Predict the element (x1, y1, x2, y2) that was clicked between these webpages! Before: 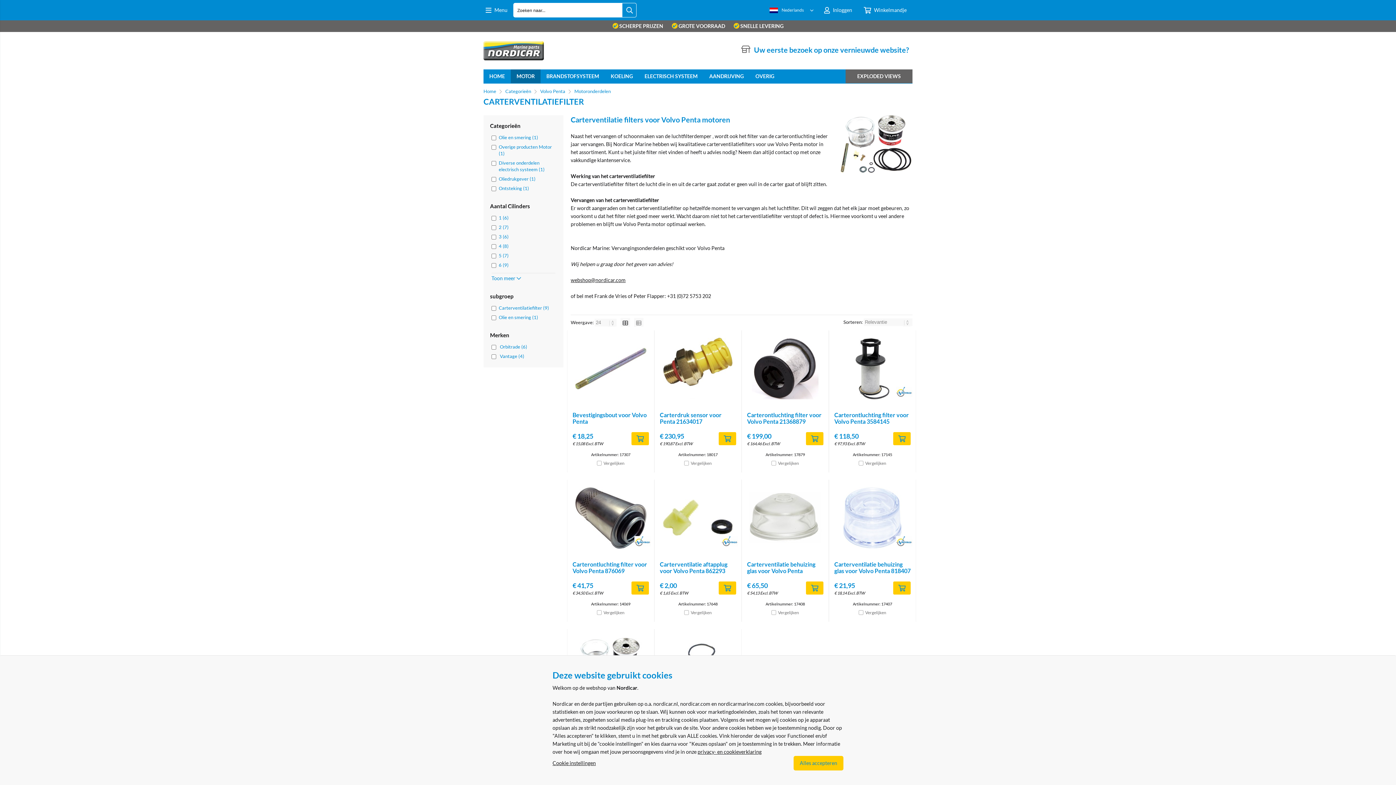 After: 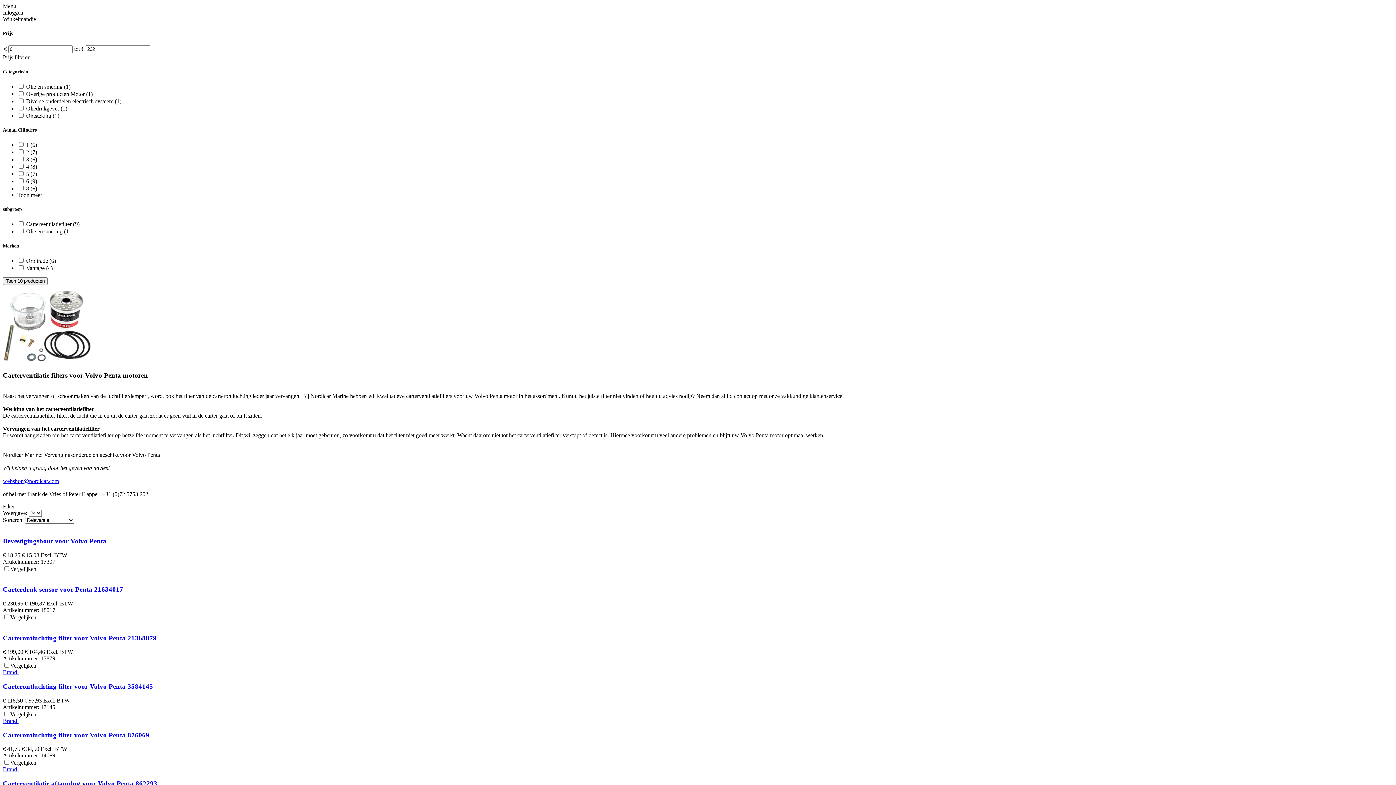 Action: bbox: (622, 319, 628, 325)